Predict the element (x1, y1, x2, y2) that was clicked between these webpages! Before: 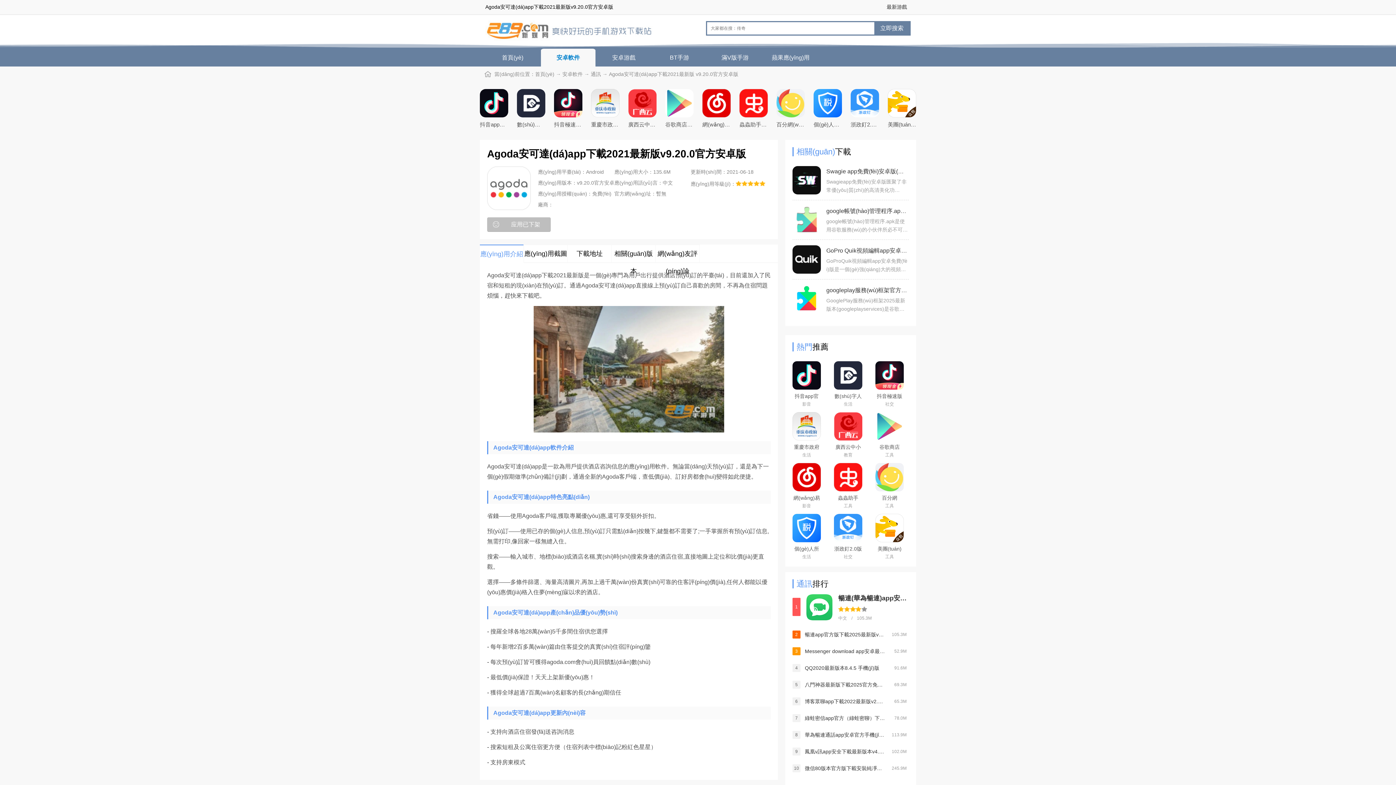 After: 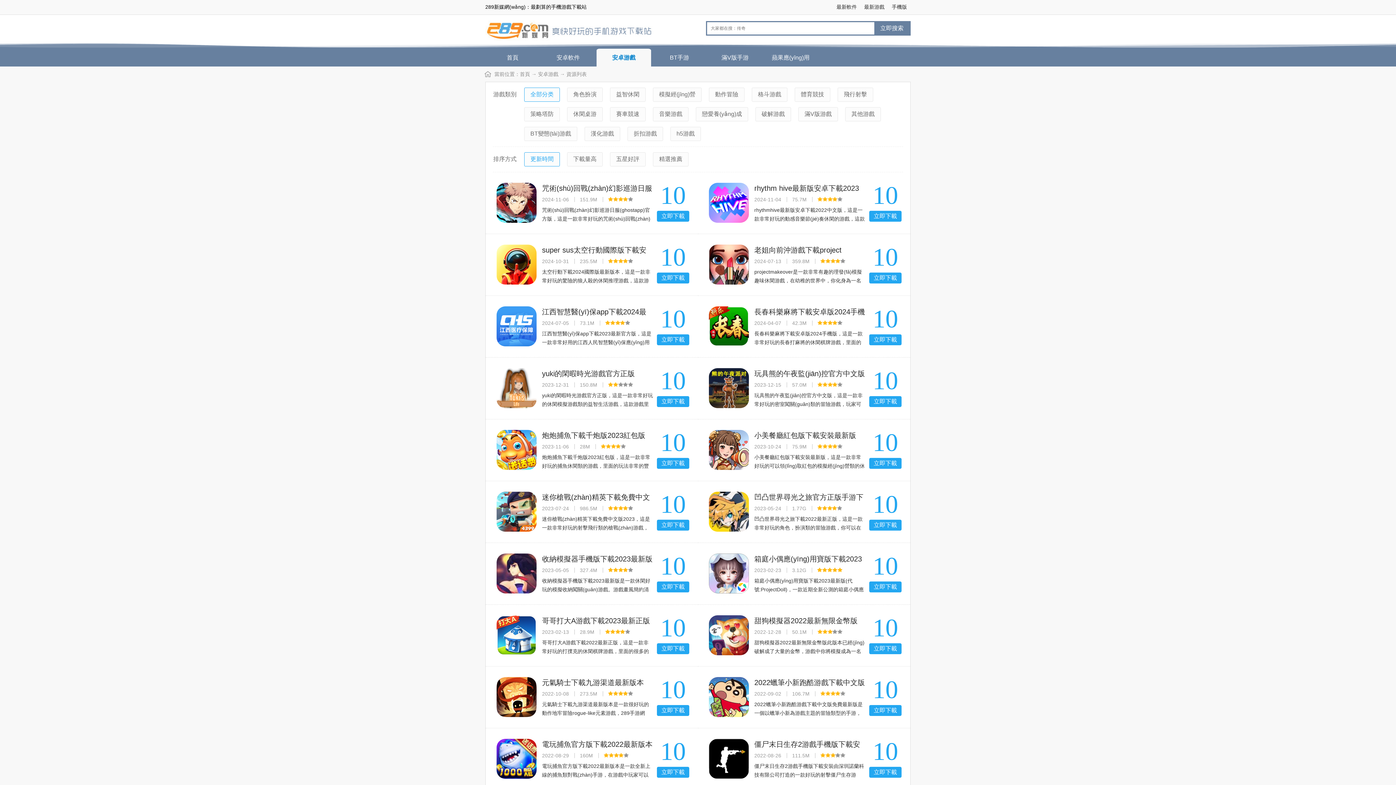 Action: bbox: (886, 0, 907, 14) label: 最新游戲